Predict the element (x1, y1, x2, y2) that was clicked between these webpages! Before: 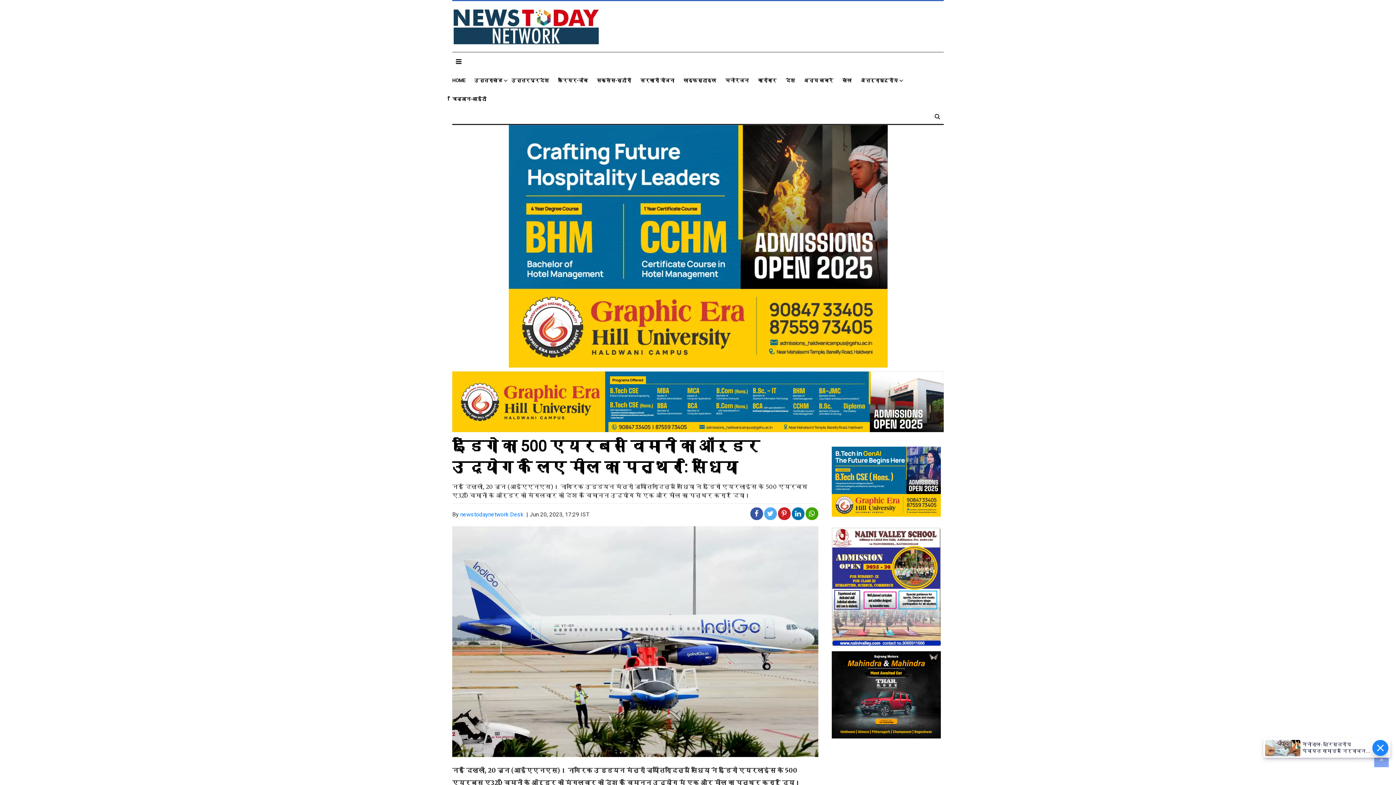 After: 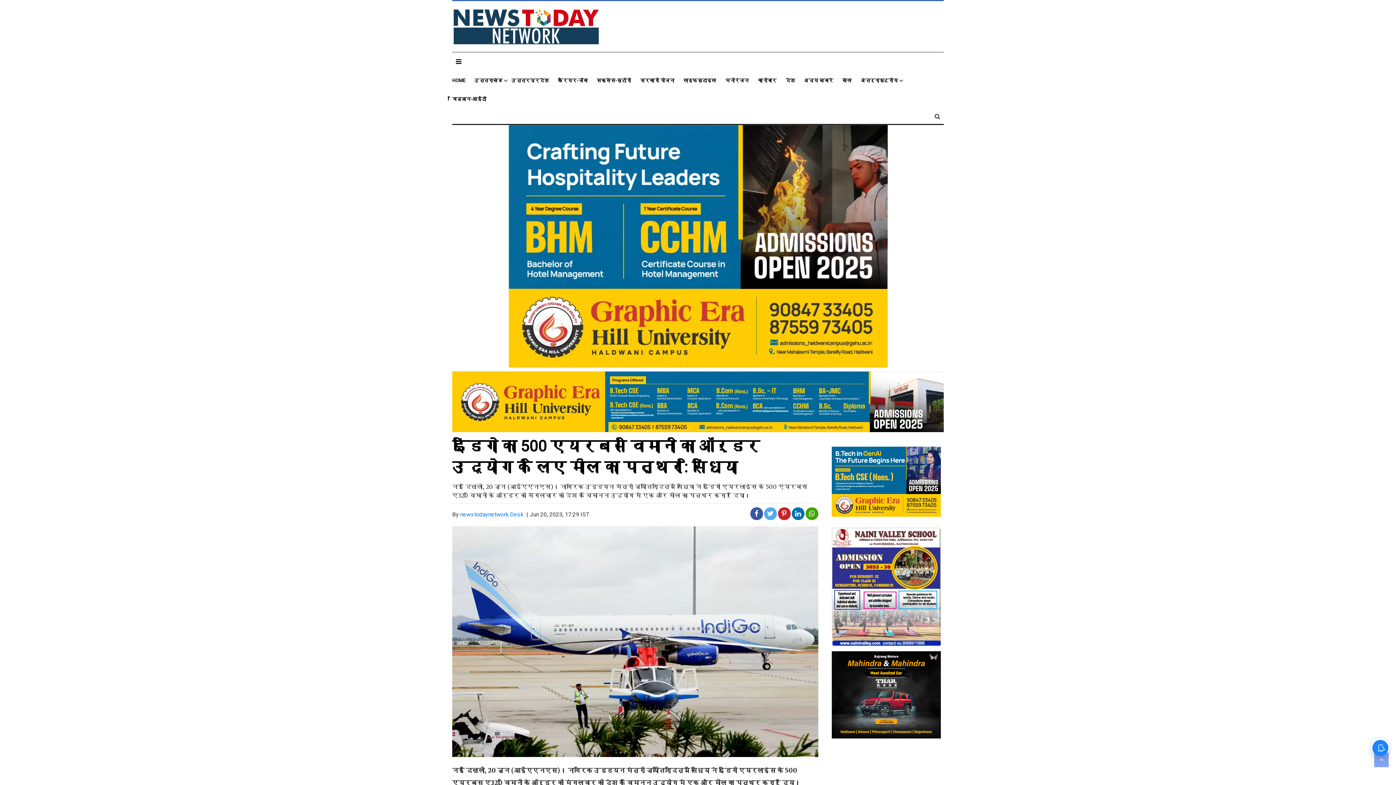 Action: bbox: (452, 371, 944, 432)